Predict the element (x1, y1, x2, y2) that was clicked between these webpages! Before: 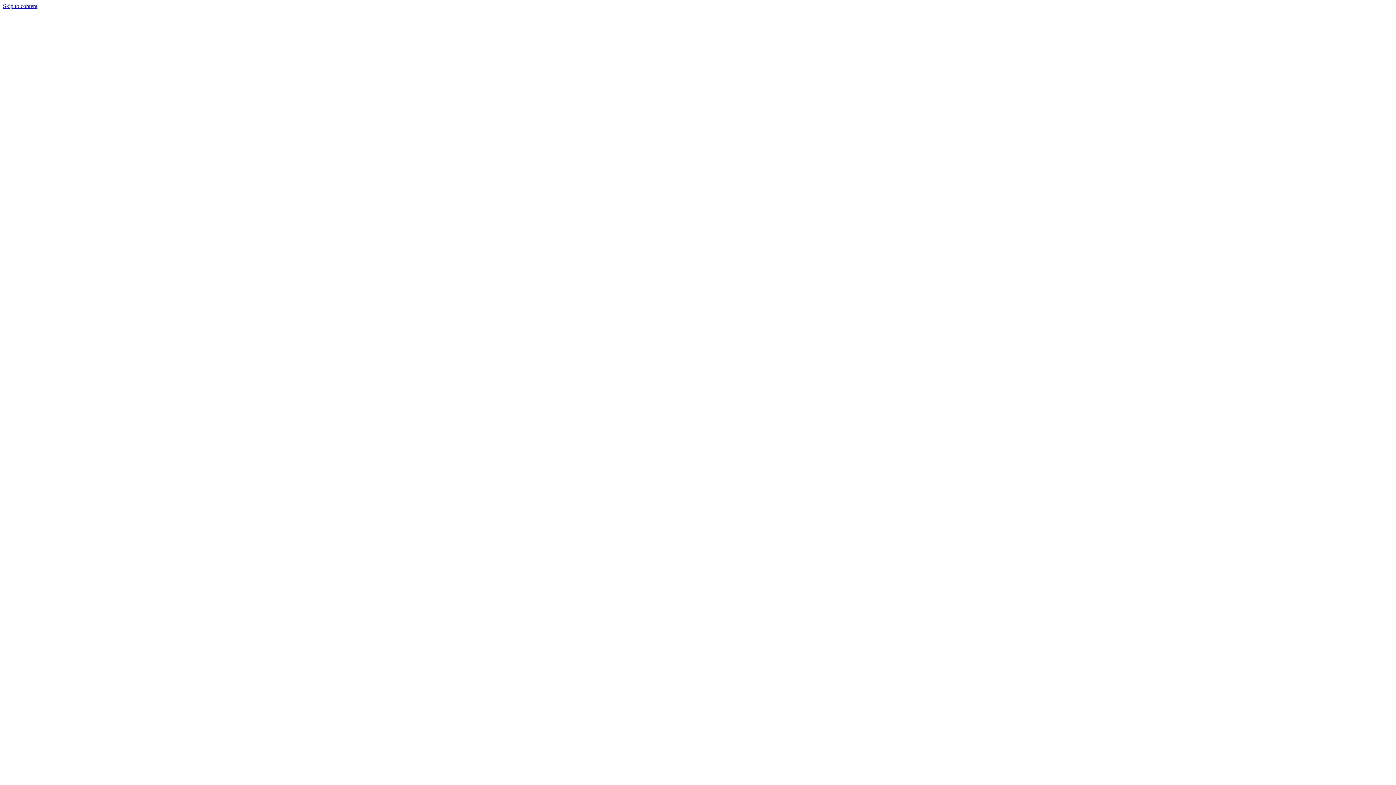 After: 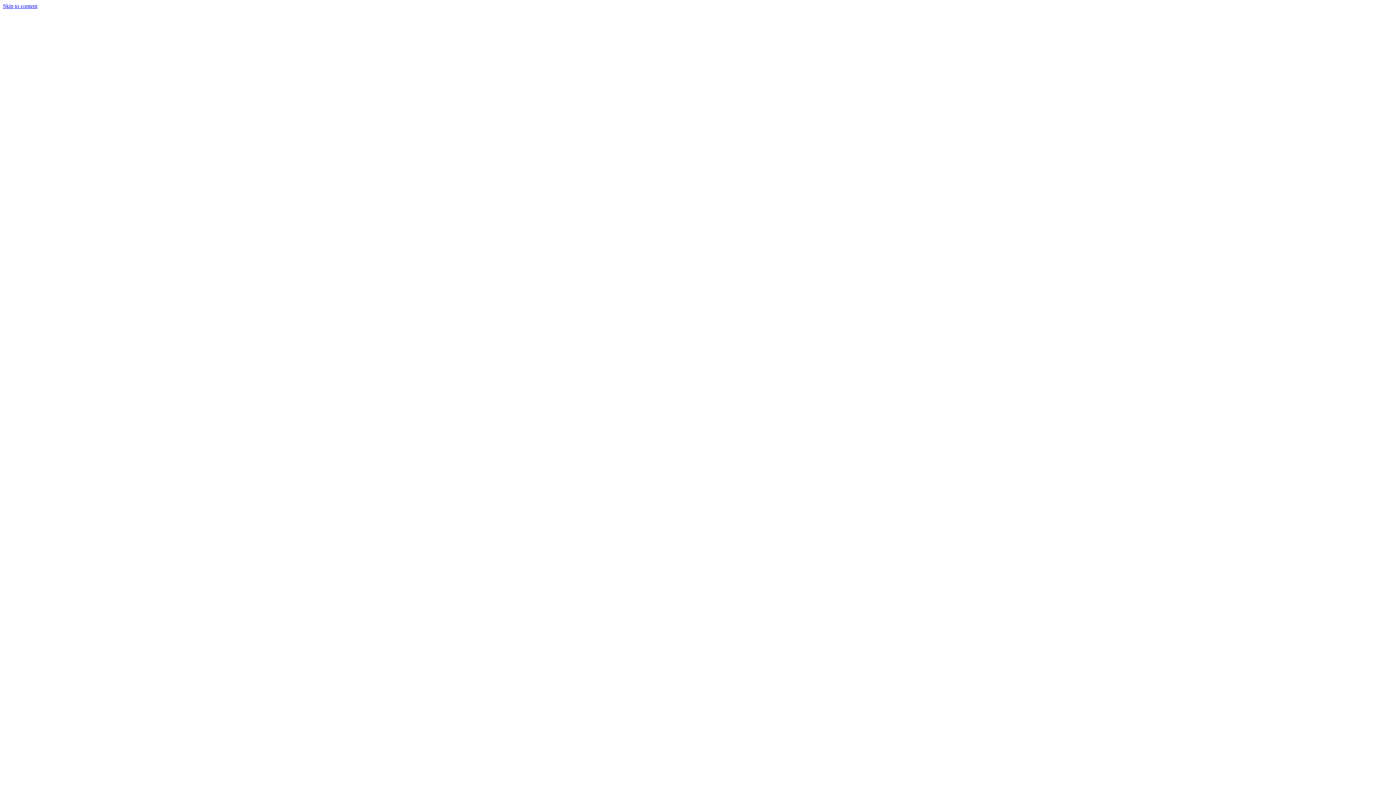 Action: label: Skip to content bbox: (2, 2, 37, 9)